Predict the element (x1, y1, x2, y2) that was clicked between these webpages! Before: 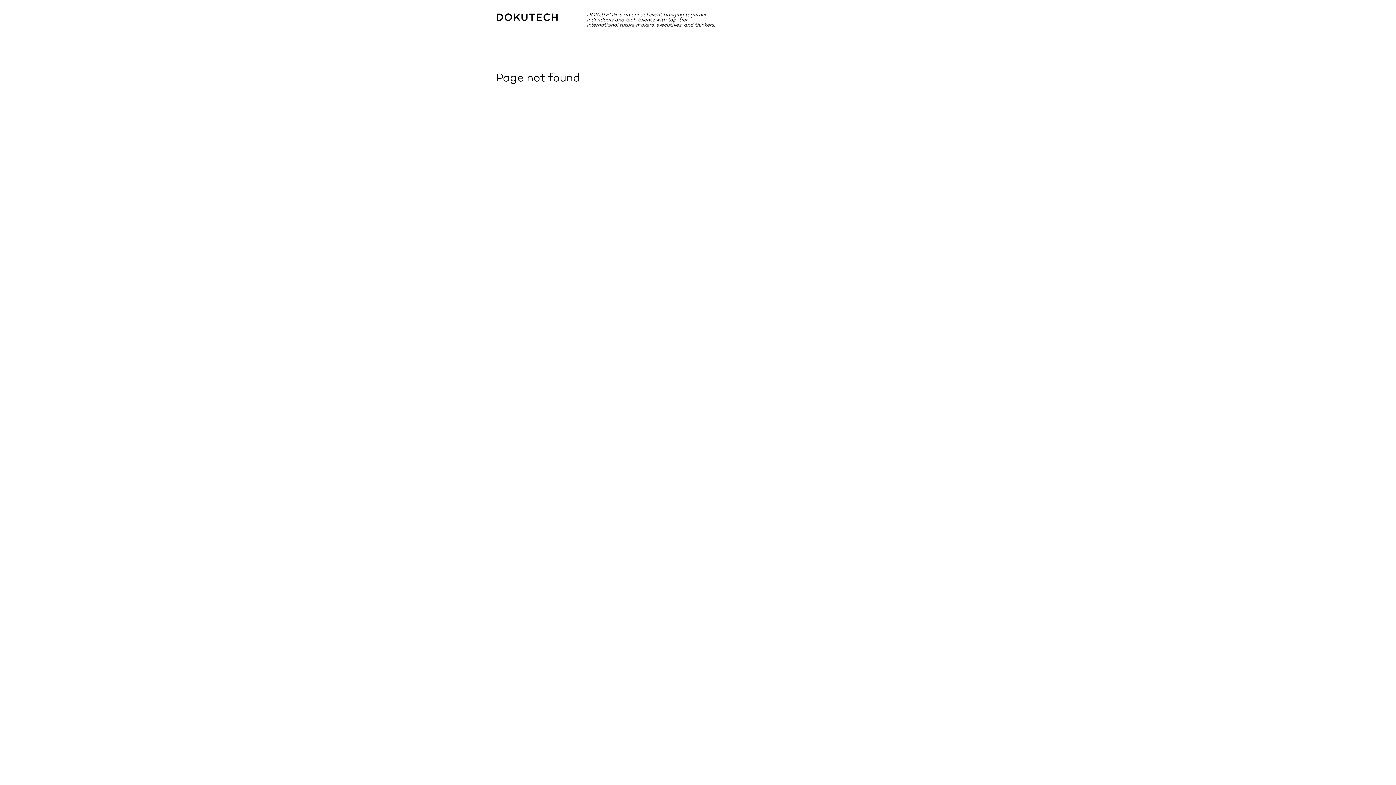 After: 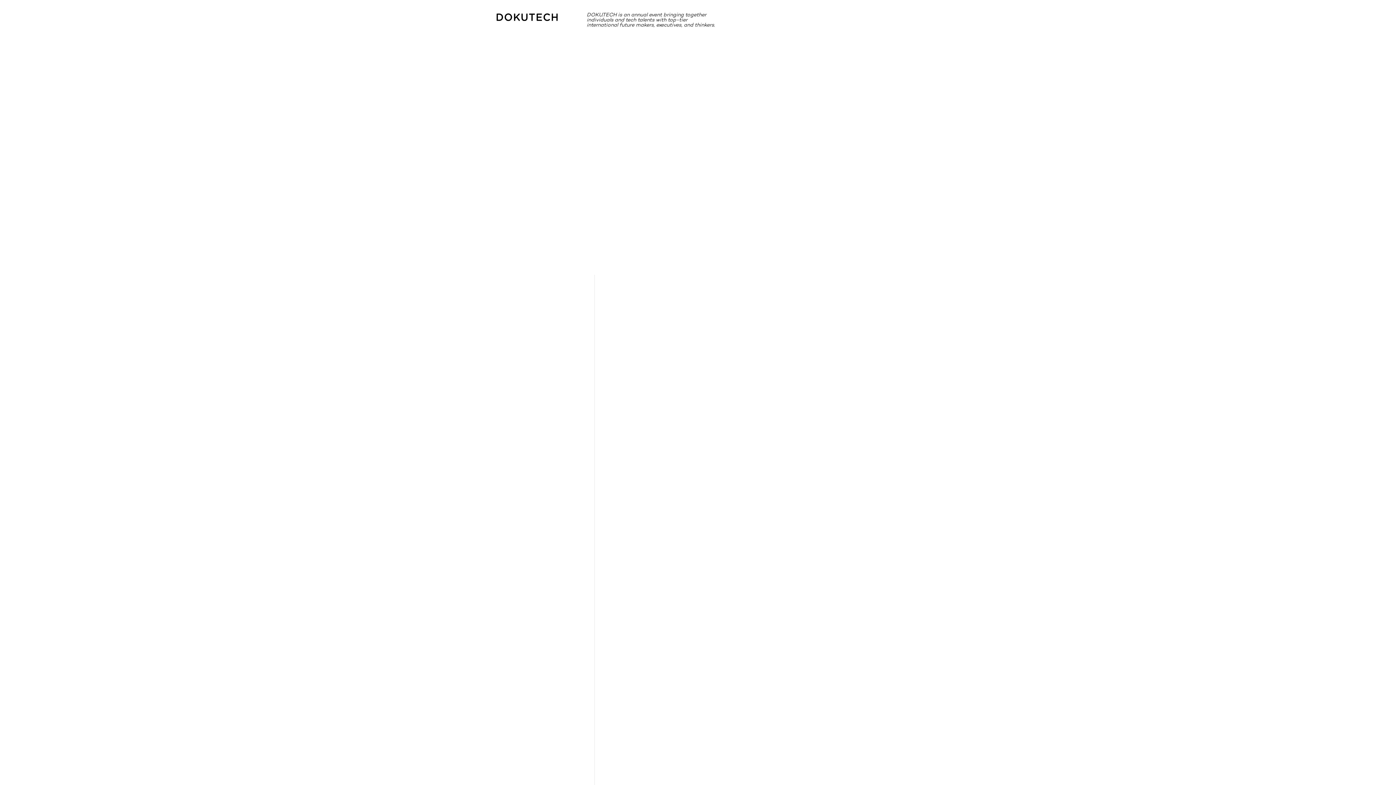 Action: bbox: (496, 12, 576, 21)